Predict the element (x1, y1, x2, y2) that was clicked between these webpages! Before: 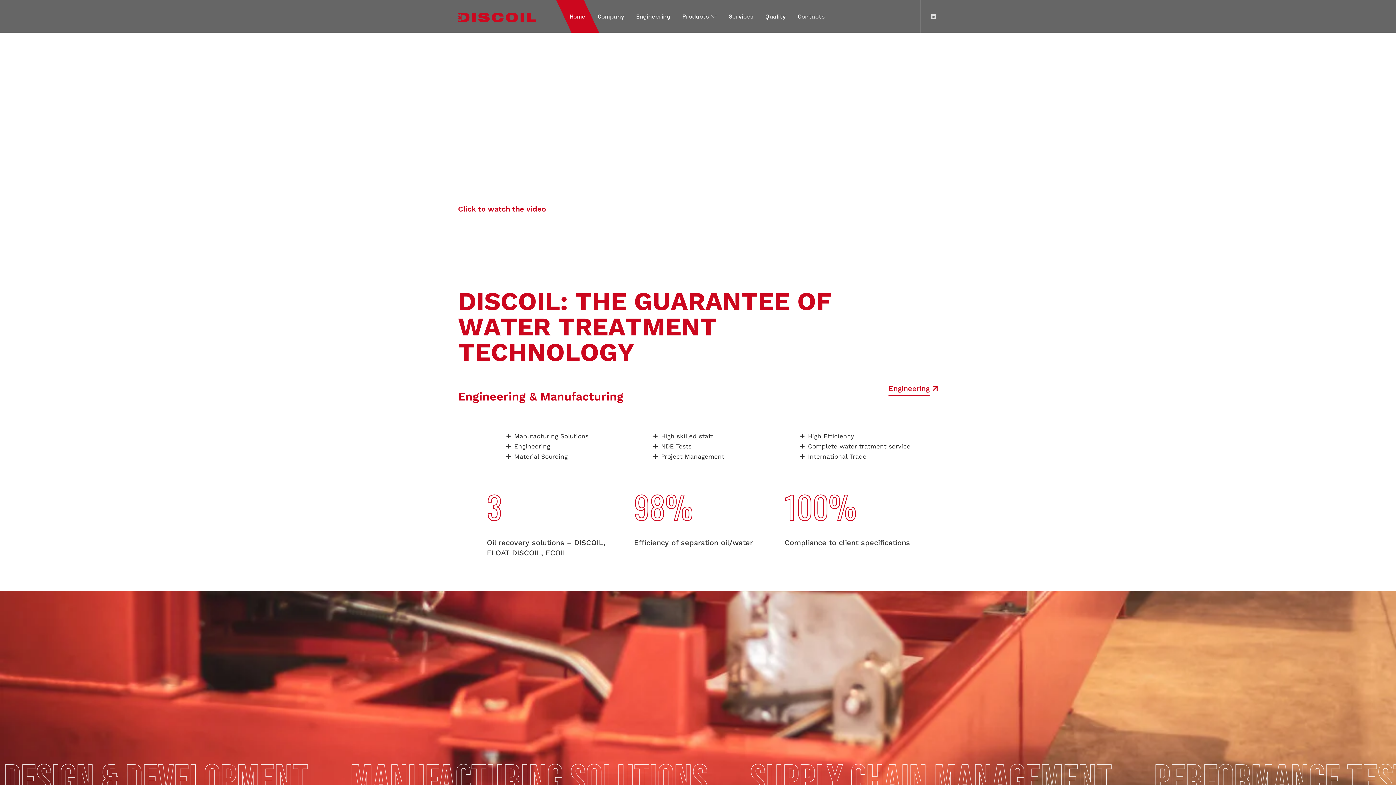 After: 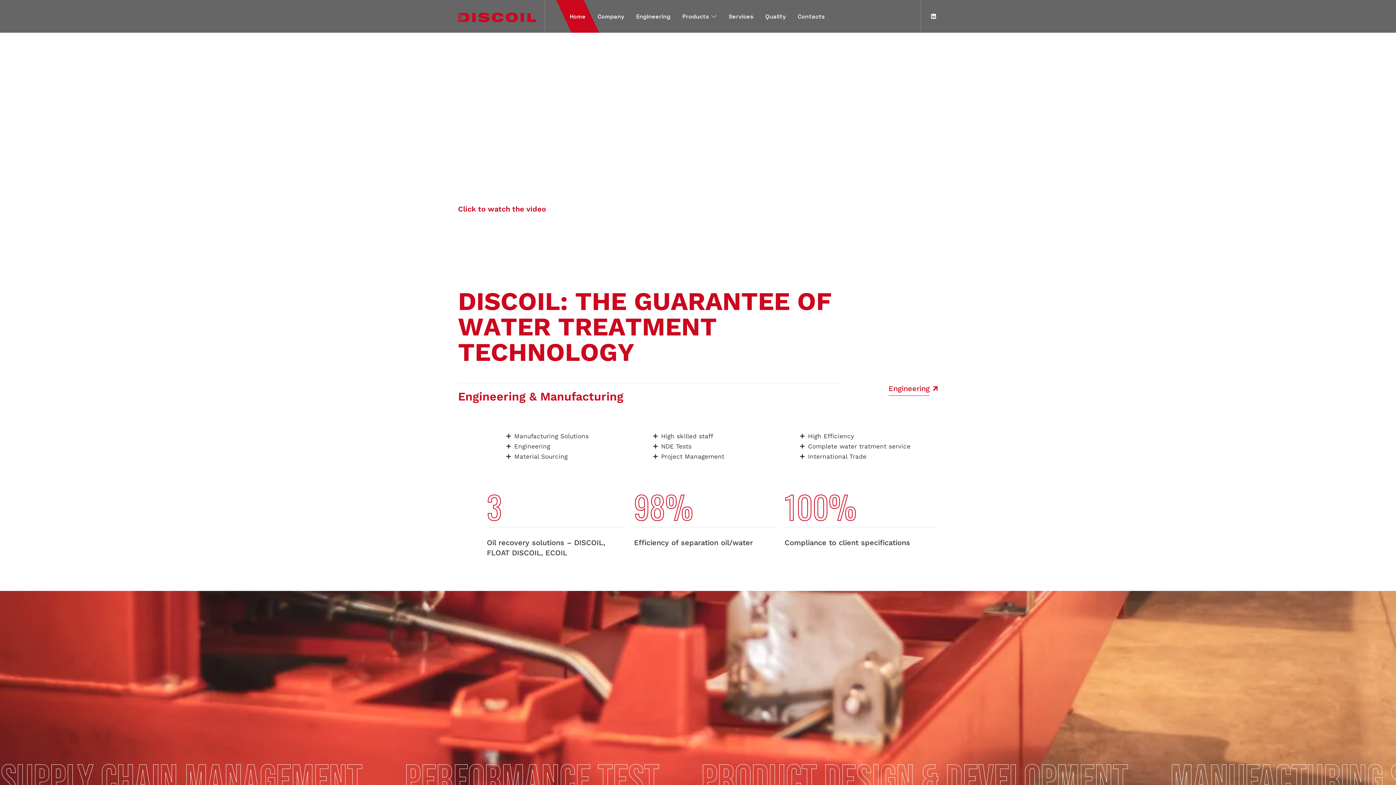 Action: bbox: (929, 10, 938, 21)